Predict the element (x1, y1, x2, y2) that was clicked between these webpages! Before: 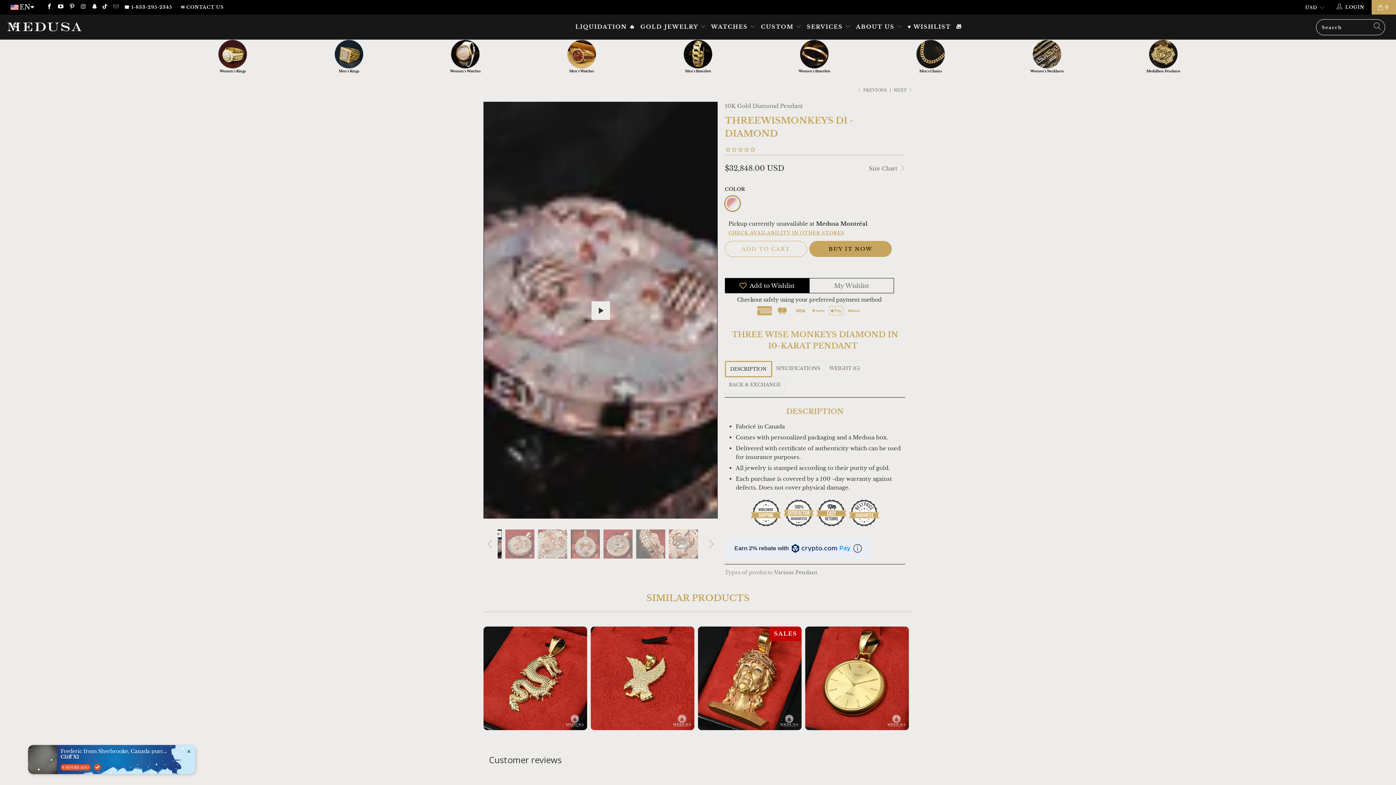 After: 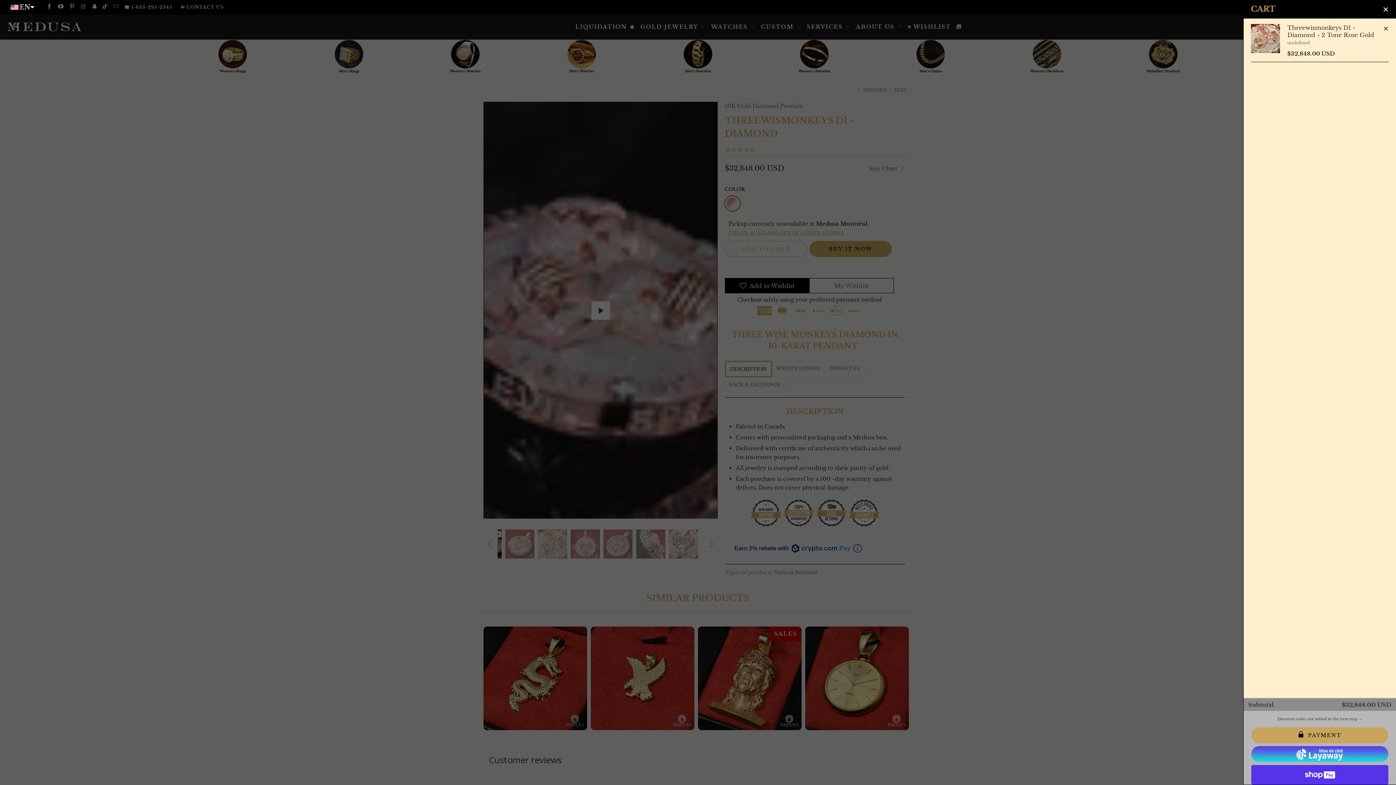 Action: label: ADD TO CART bbox: (725, 241, 807, 257)